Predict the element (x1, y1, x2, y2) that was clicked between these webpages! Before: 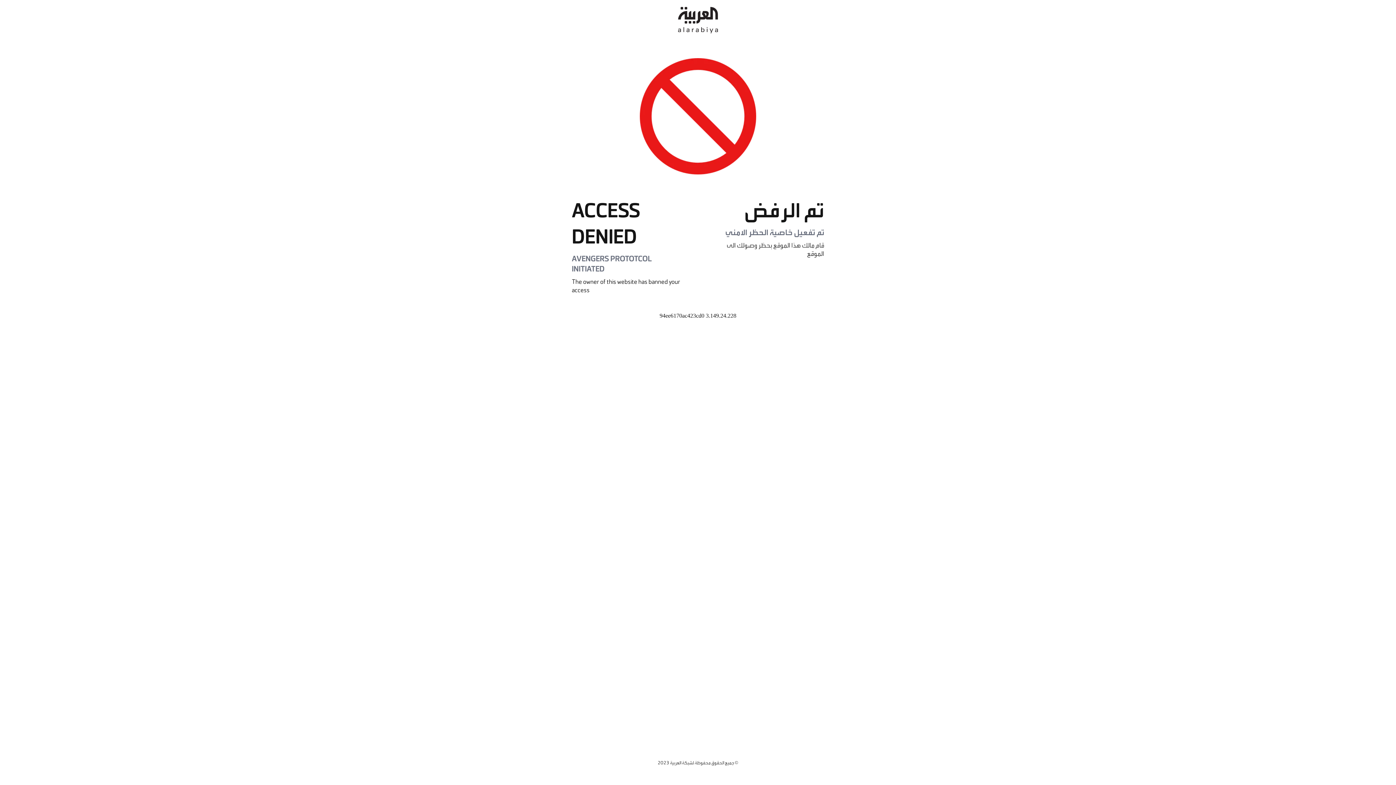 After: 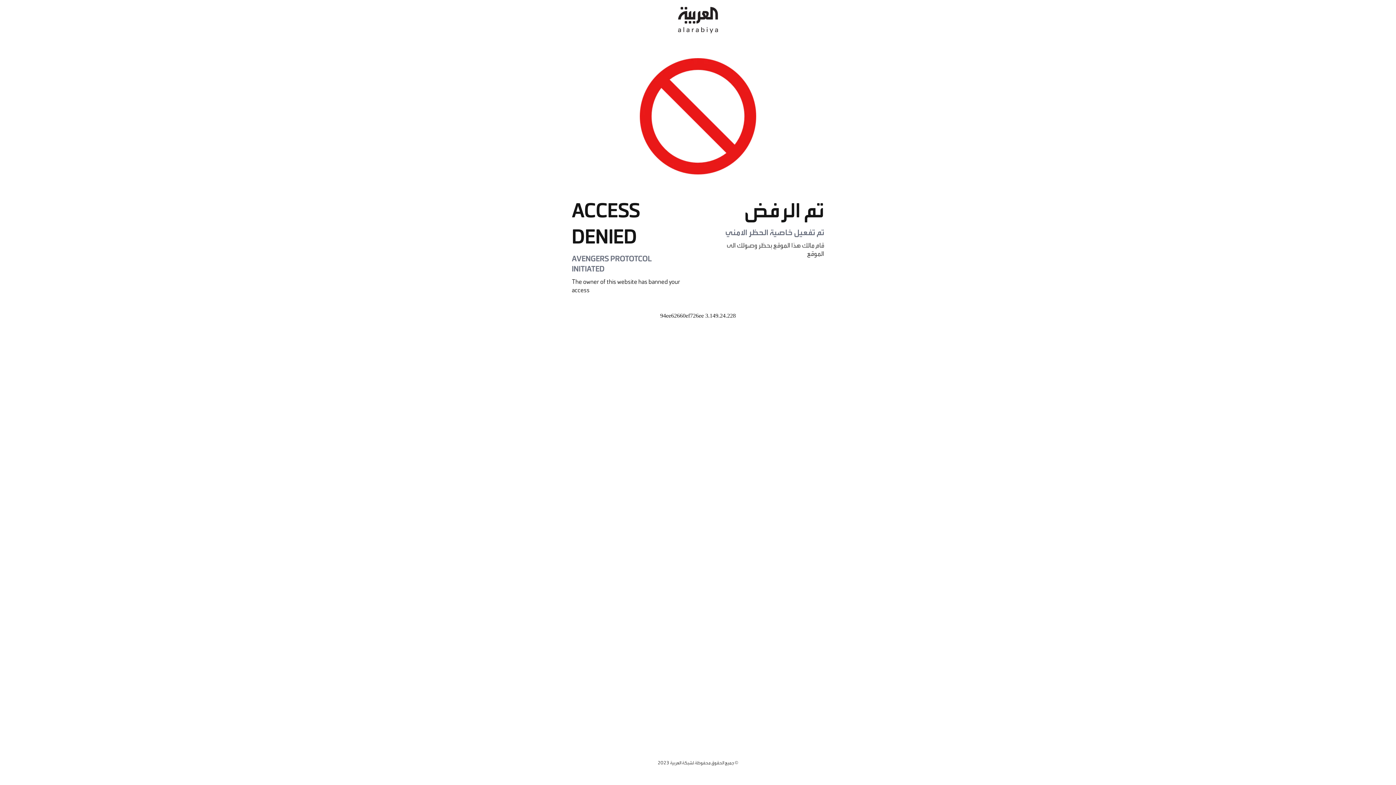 Action: bbox: (678, 0, 718, 40)